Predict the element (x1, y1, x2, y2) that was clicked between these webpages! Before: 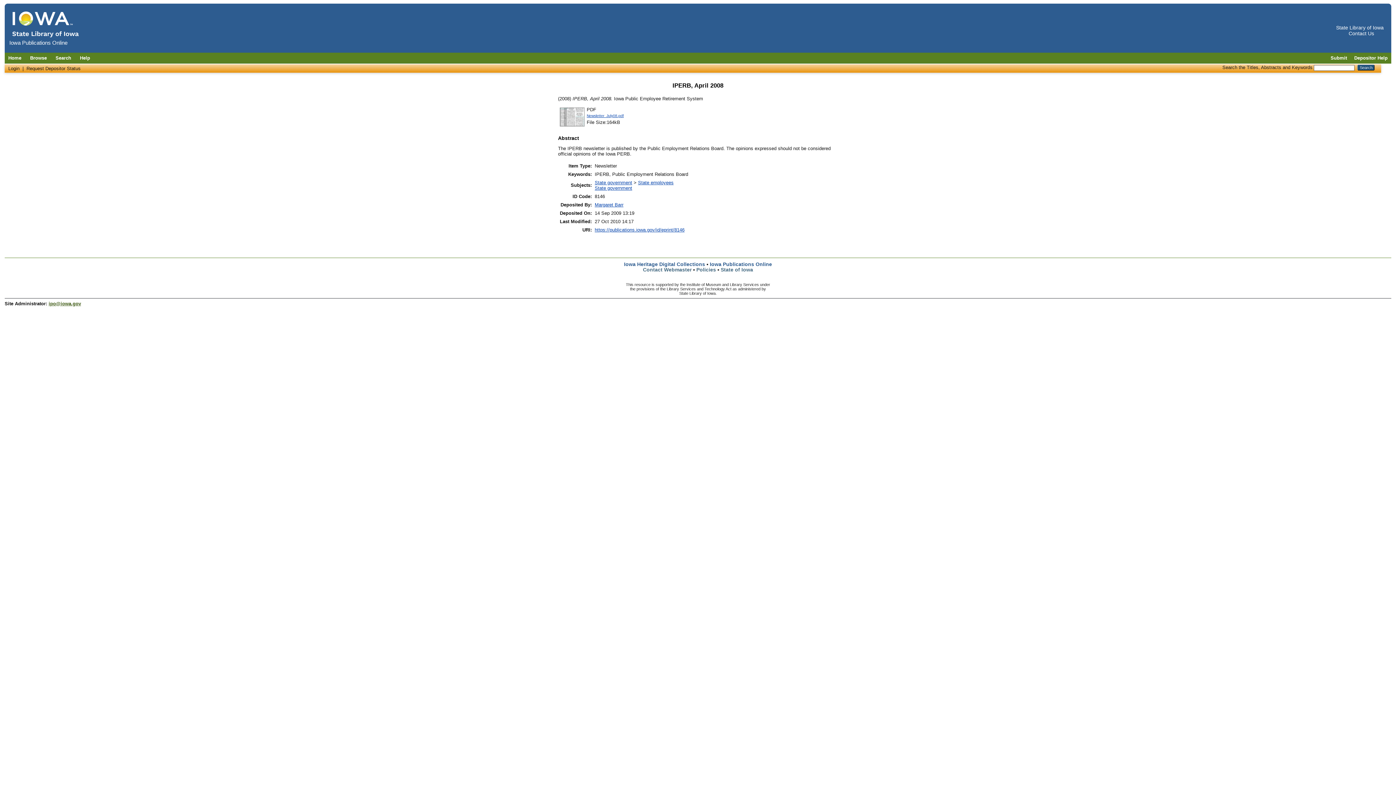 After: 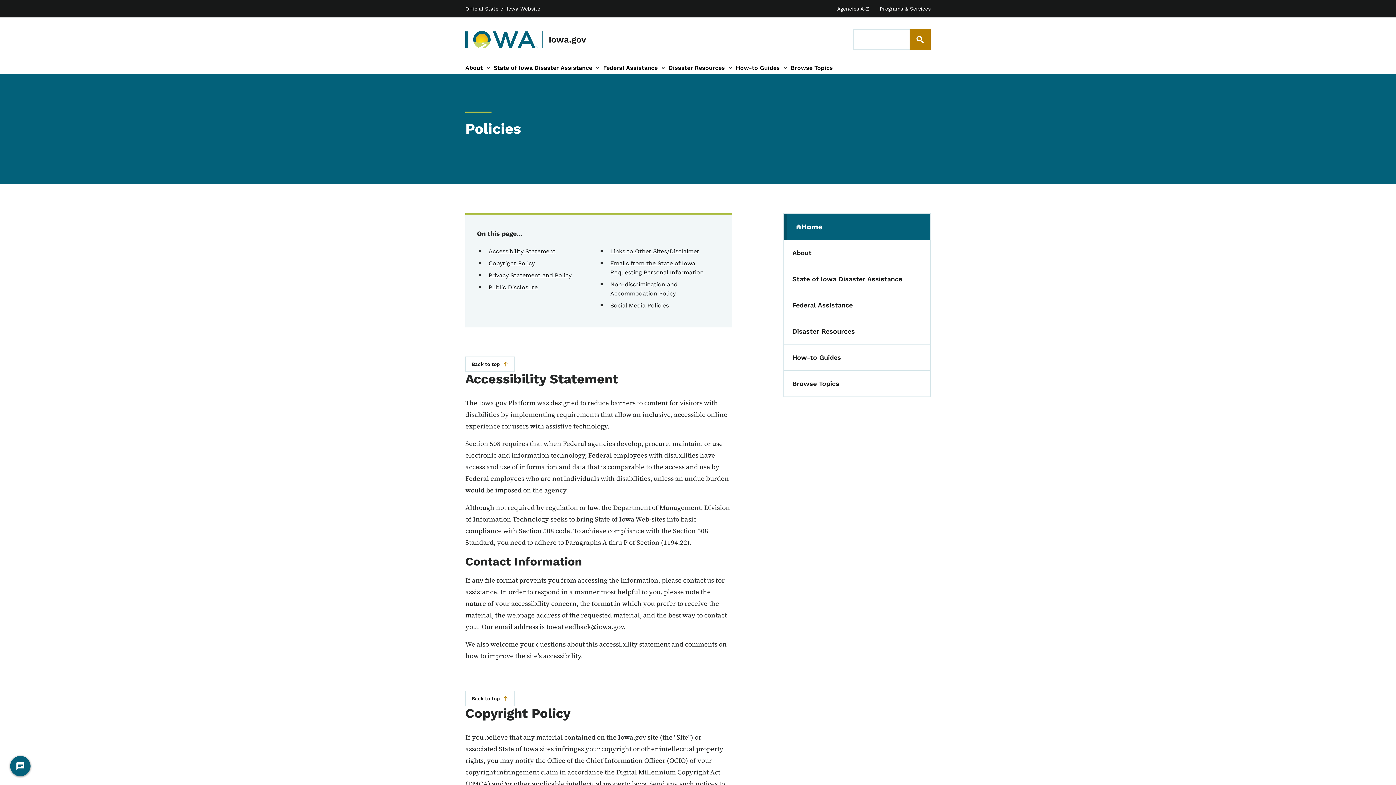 Action: bbox: (696, 266, 716, 272) label: Policies